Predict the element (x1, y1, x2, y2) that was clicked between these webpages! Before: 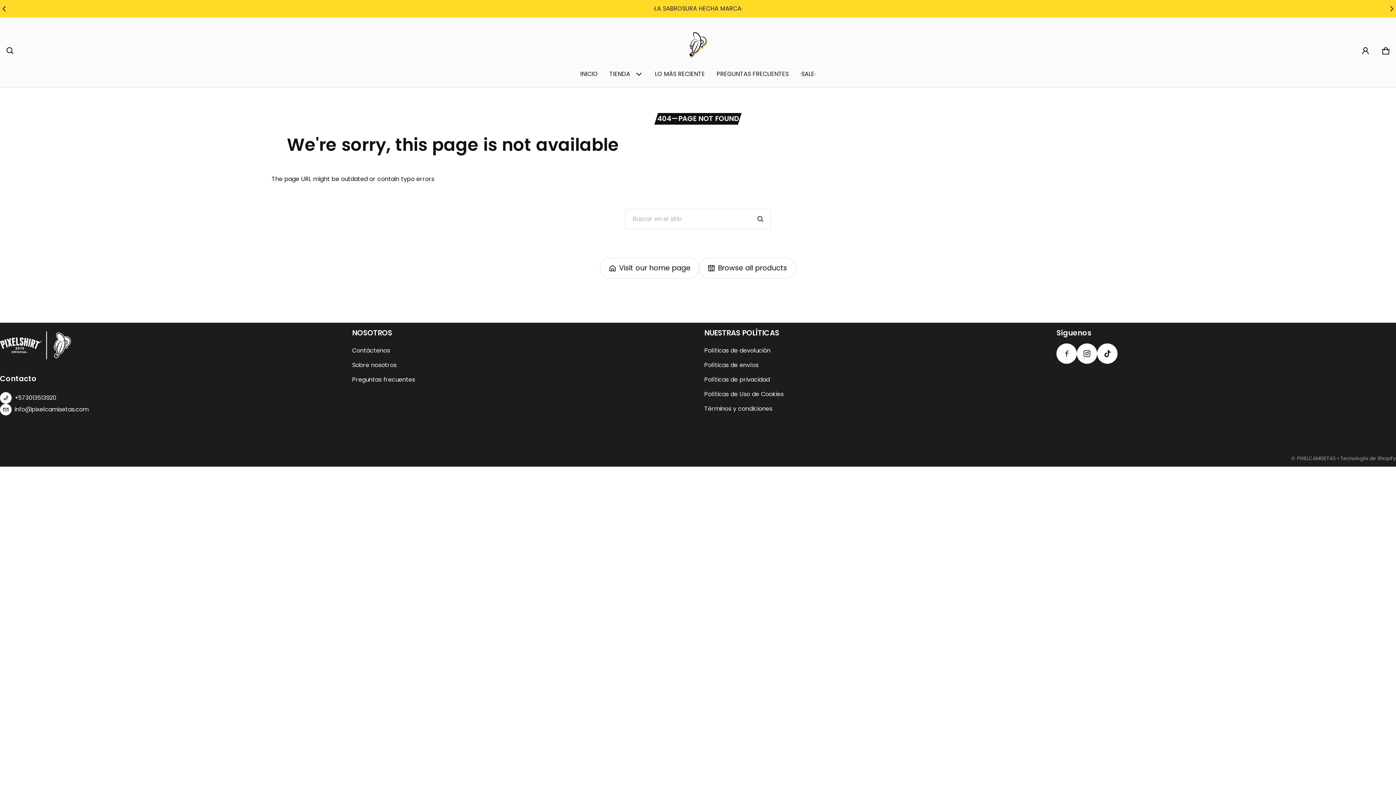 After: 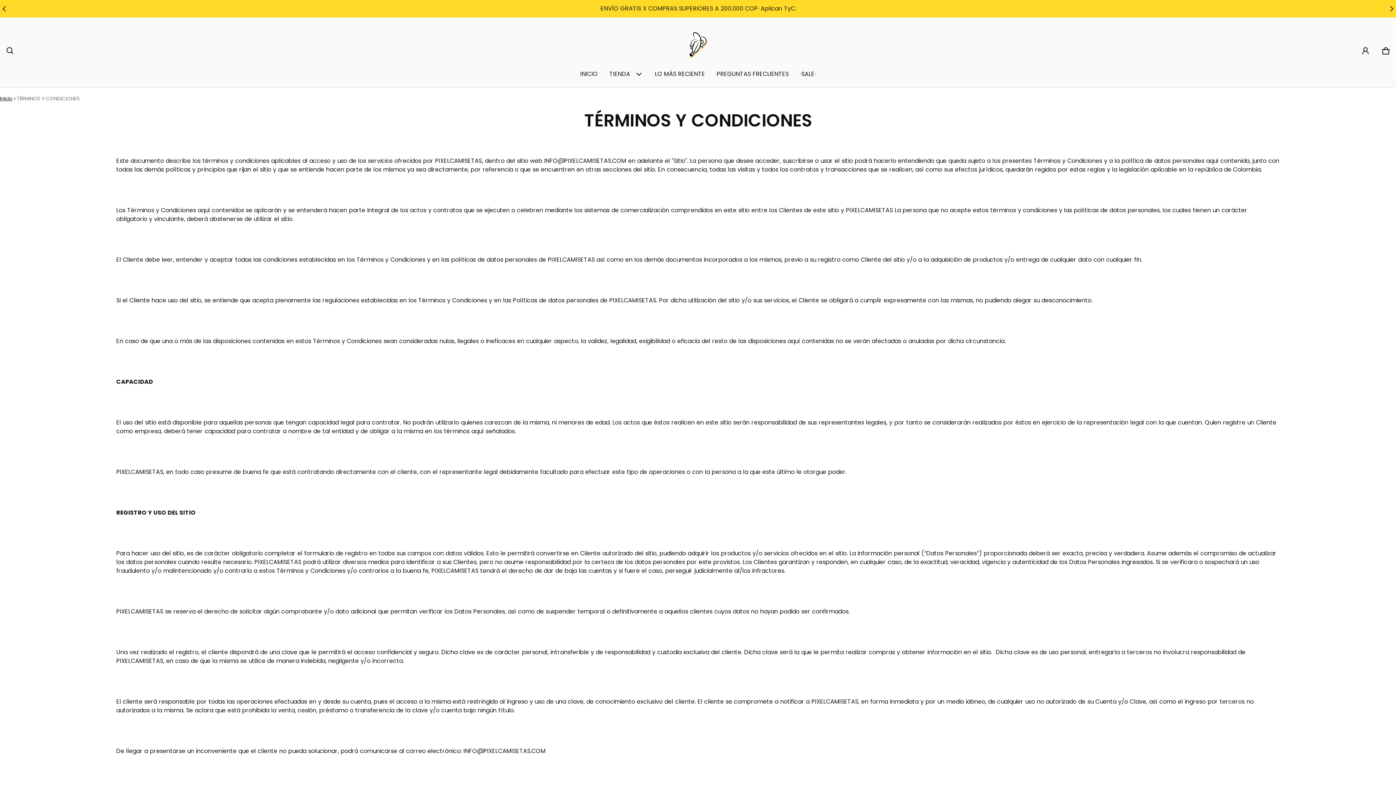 Action: label: Términos y condiciones bbox: (704, 401, 772, 416)